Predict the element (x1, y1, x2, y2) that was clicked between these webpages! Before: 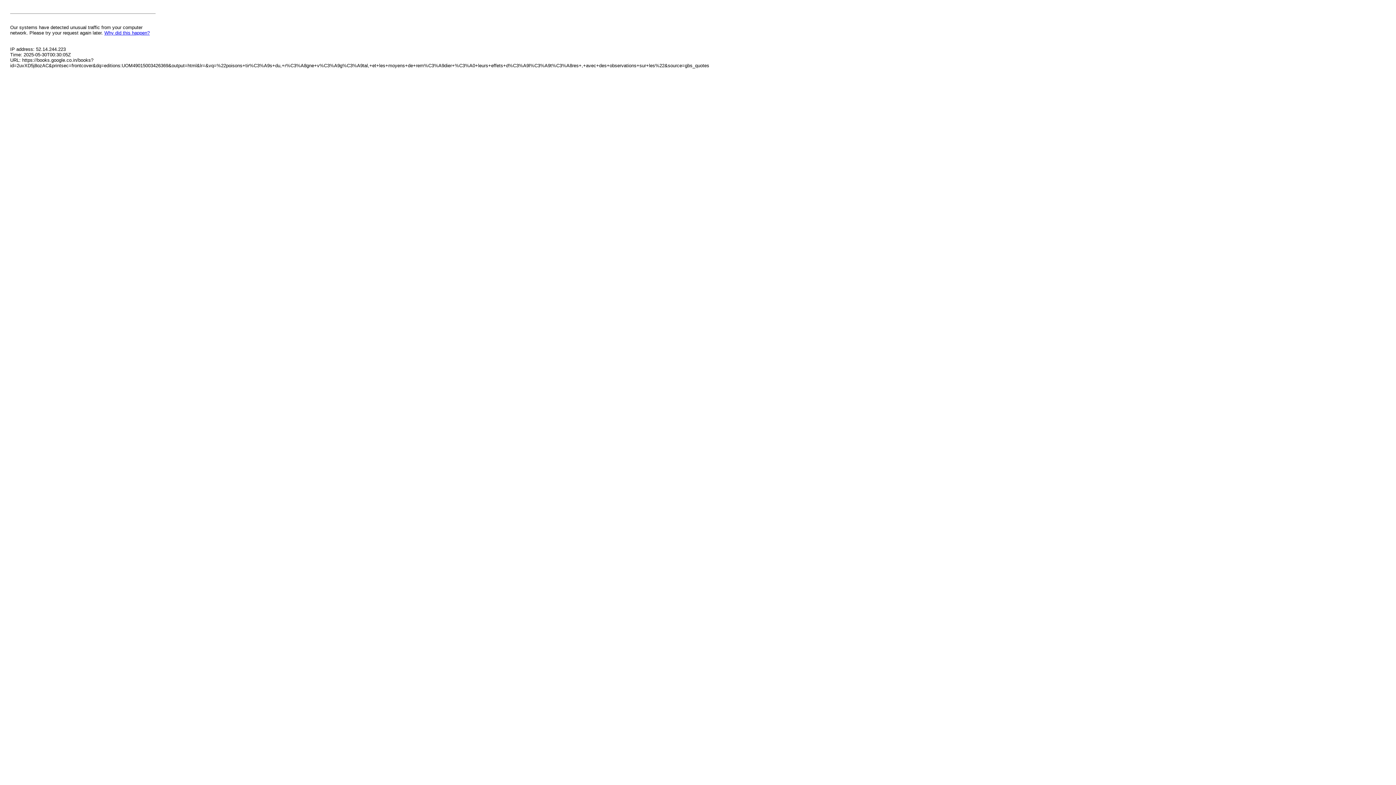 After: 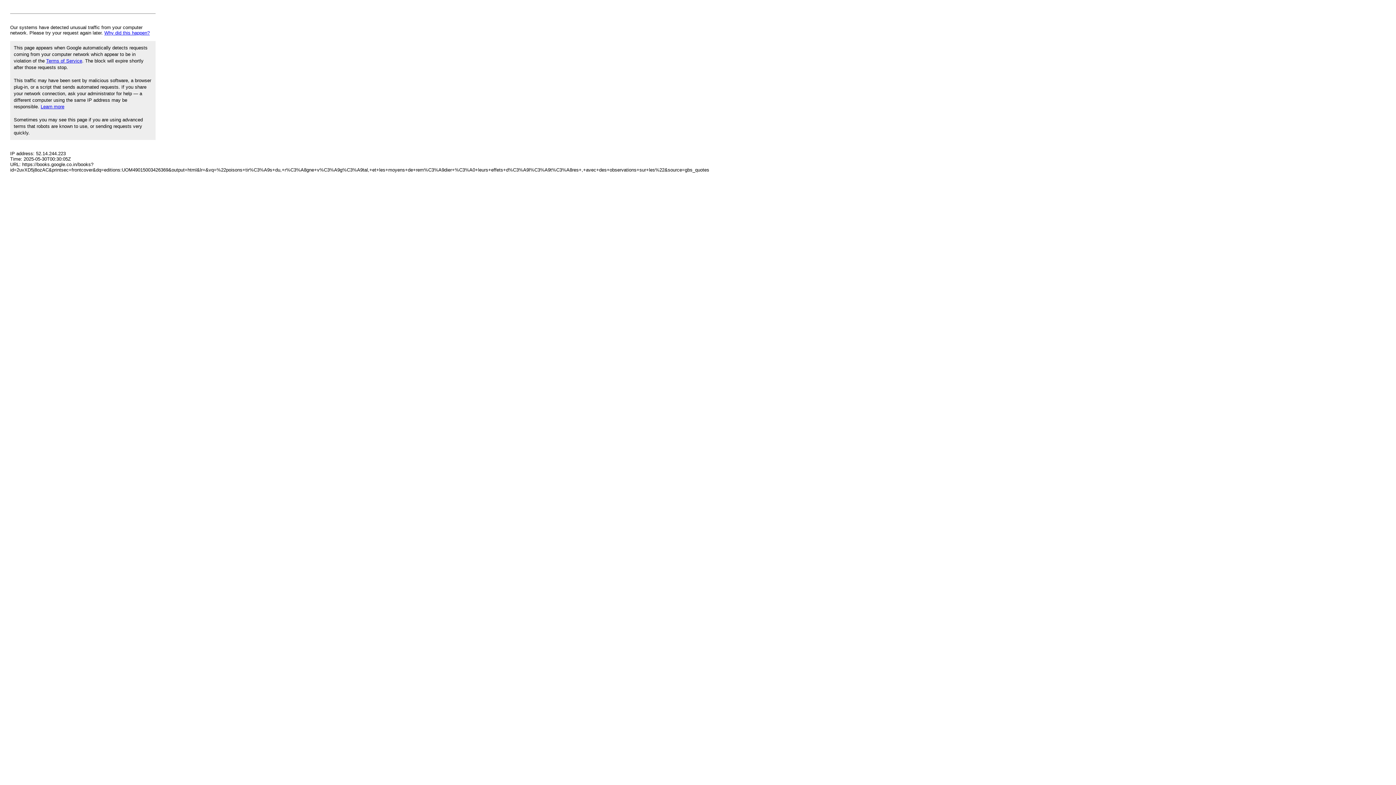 Action: bbox: (104, 30, 149, 35) label: Why did this happen?